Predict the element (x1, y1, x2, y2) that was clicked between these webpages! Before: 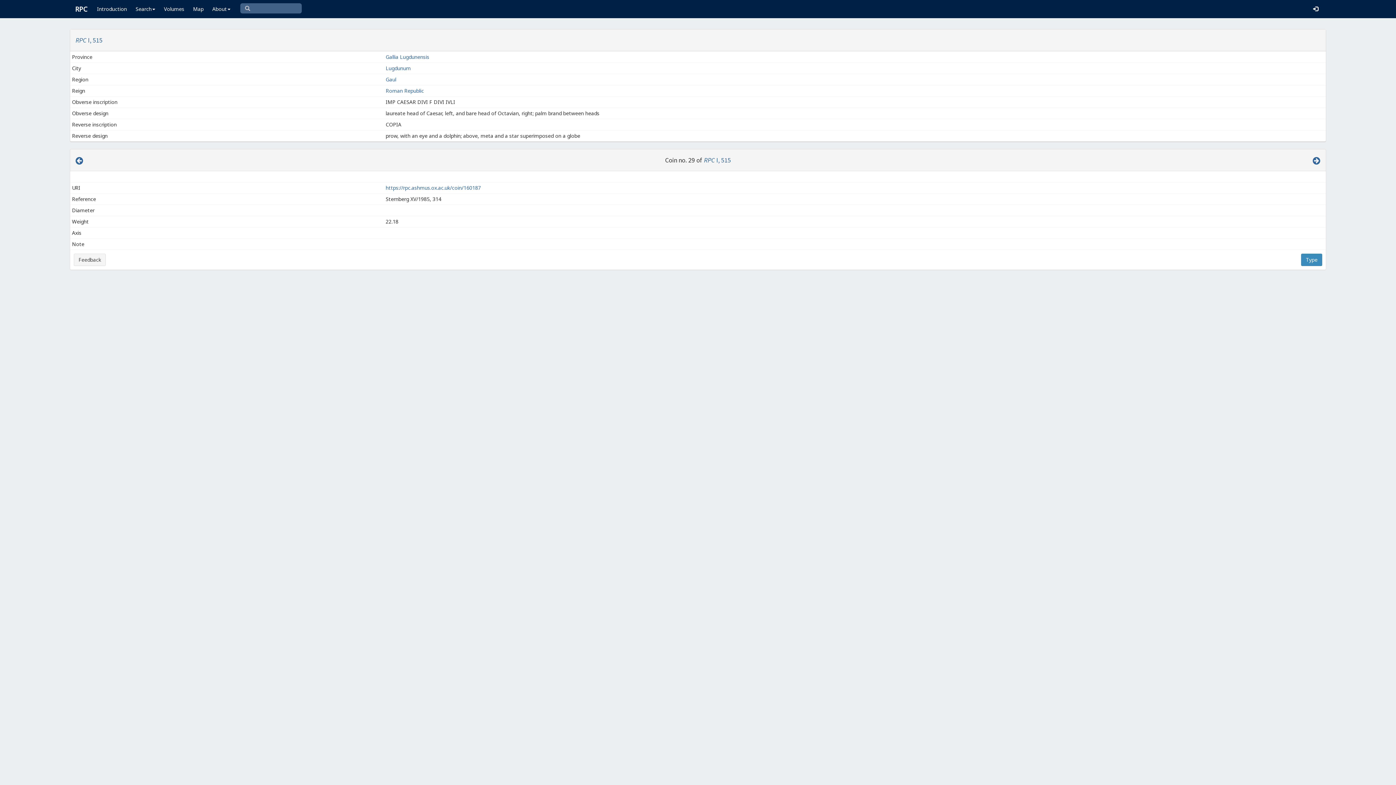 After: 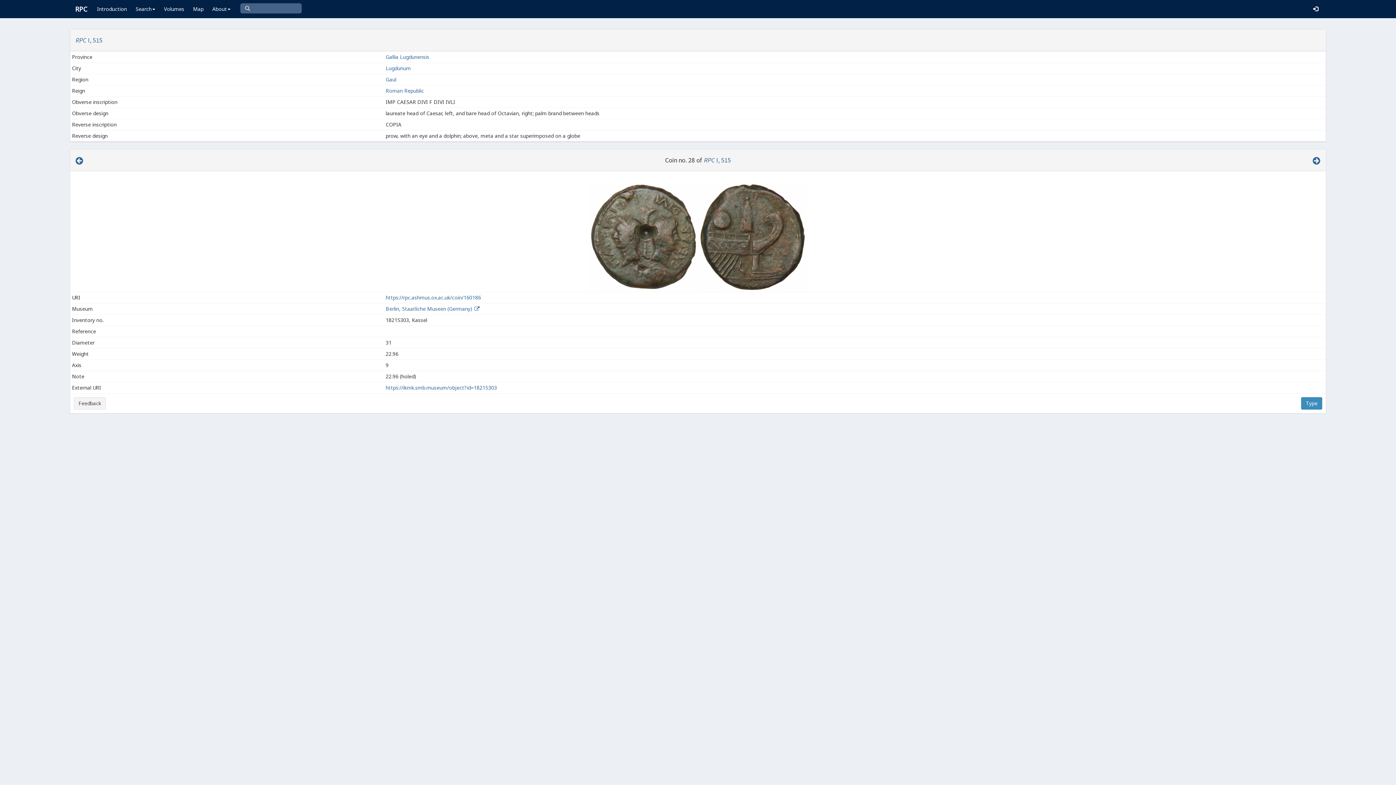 Action: bbox: (75, 156, 83, 165)